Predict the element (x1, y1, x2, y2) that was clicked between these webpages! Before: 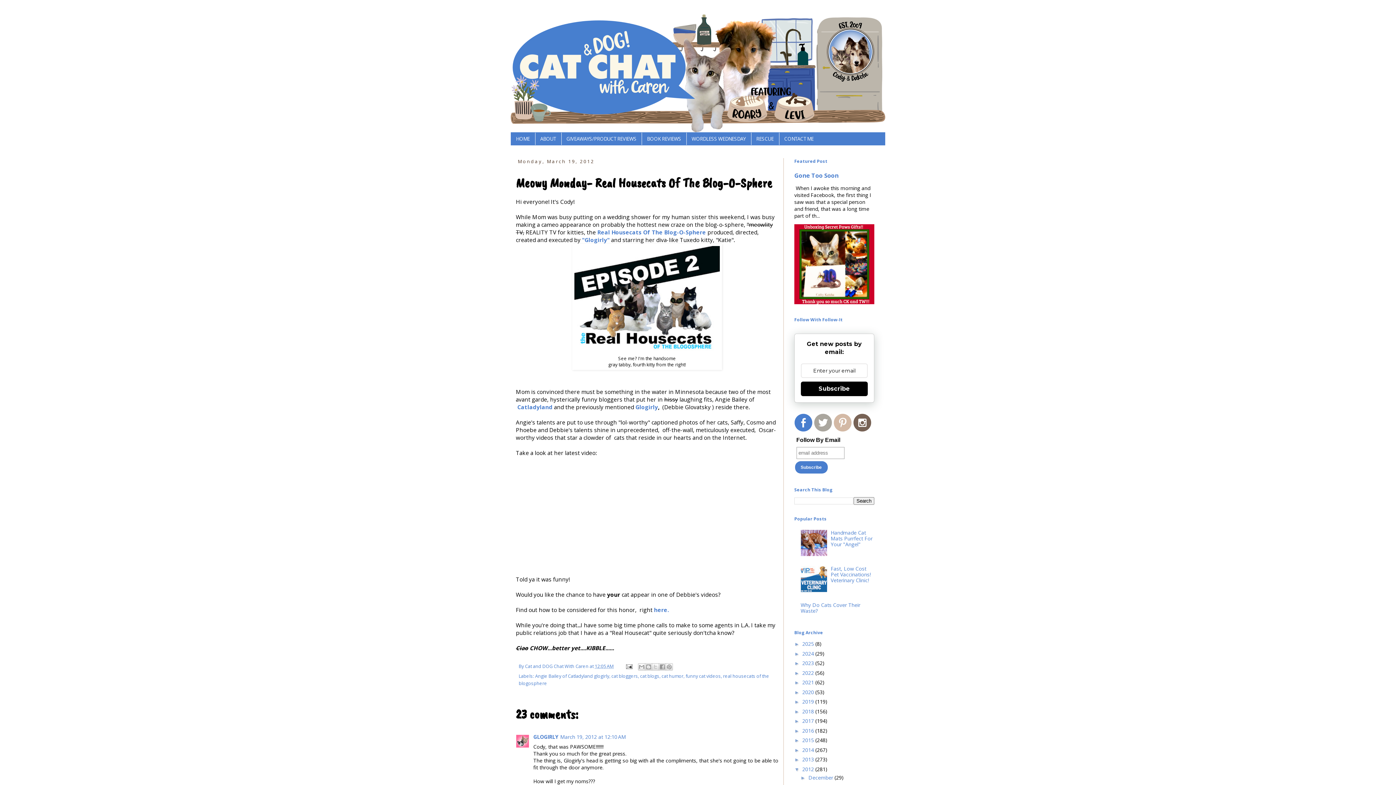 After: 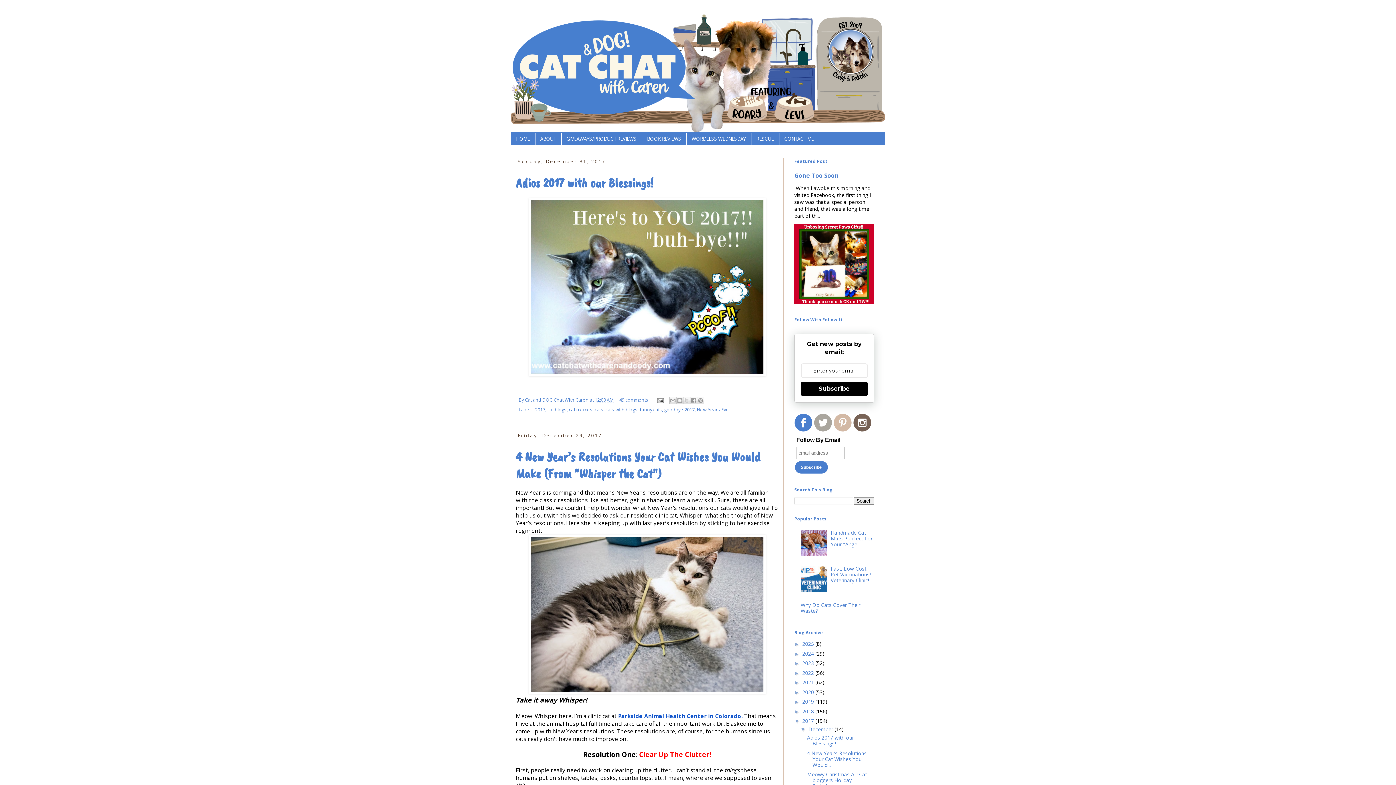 Action: label: 2017  bbox: (802, 717, 815, 724)